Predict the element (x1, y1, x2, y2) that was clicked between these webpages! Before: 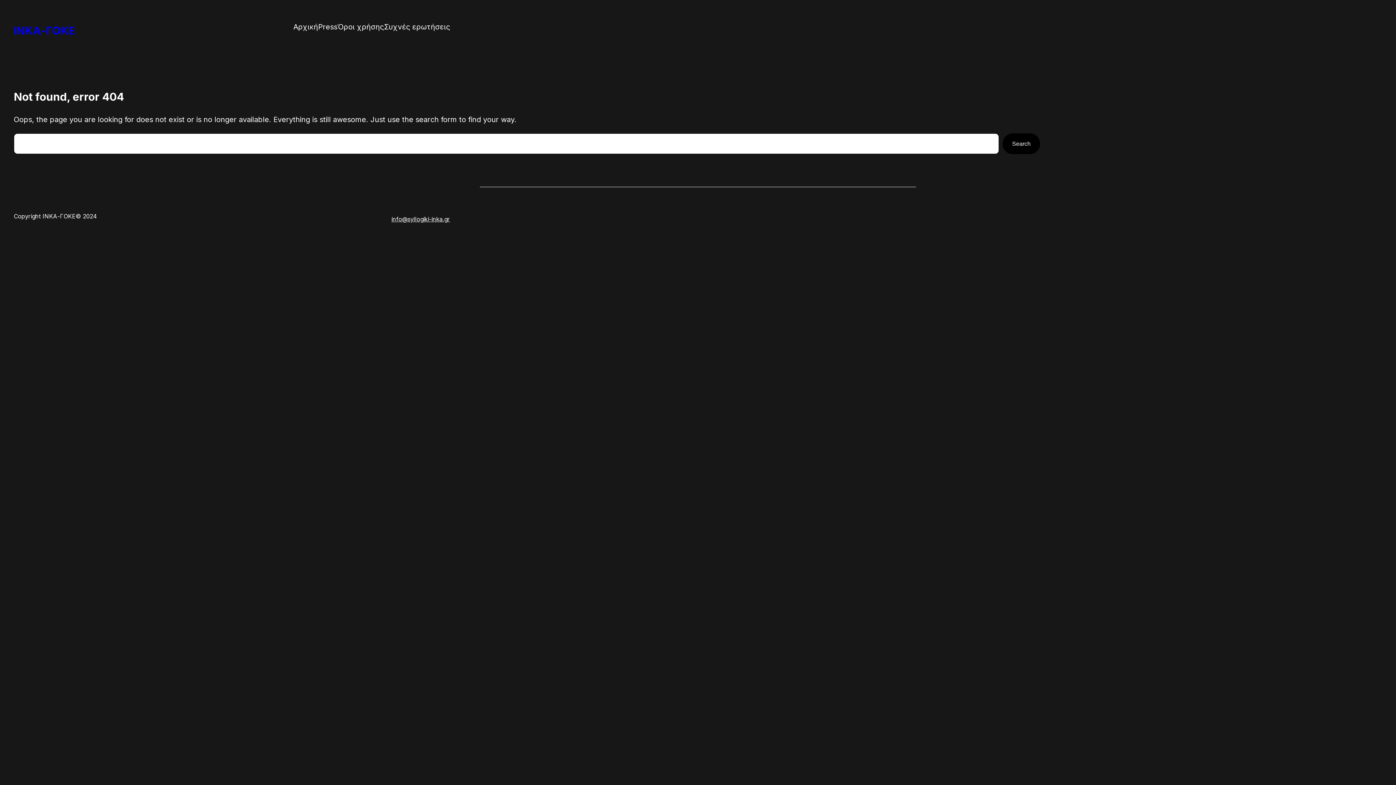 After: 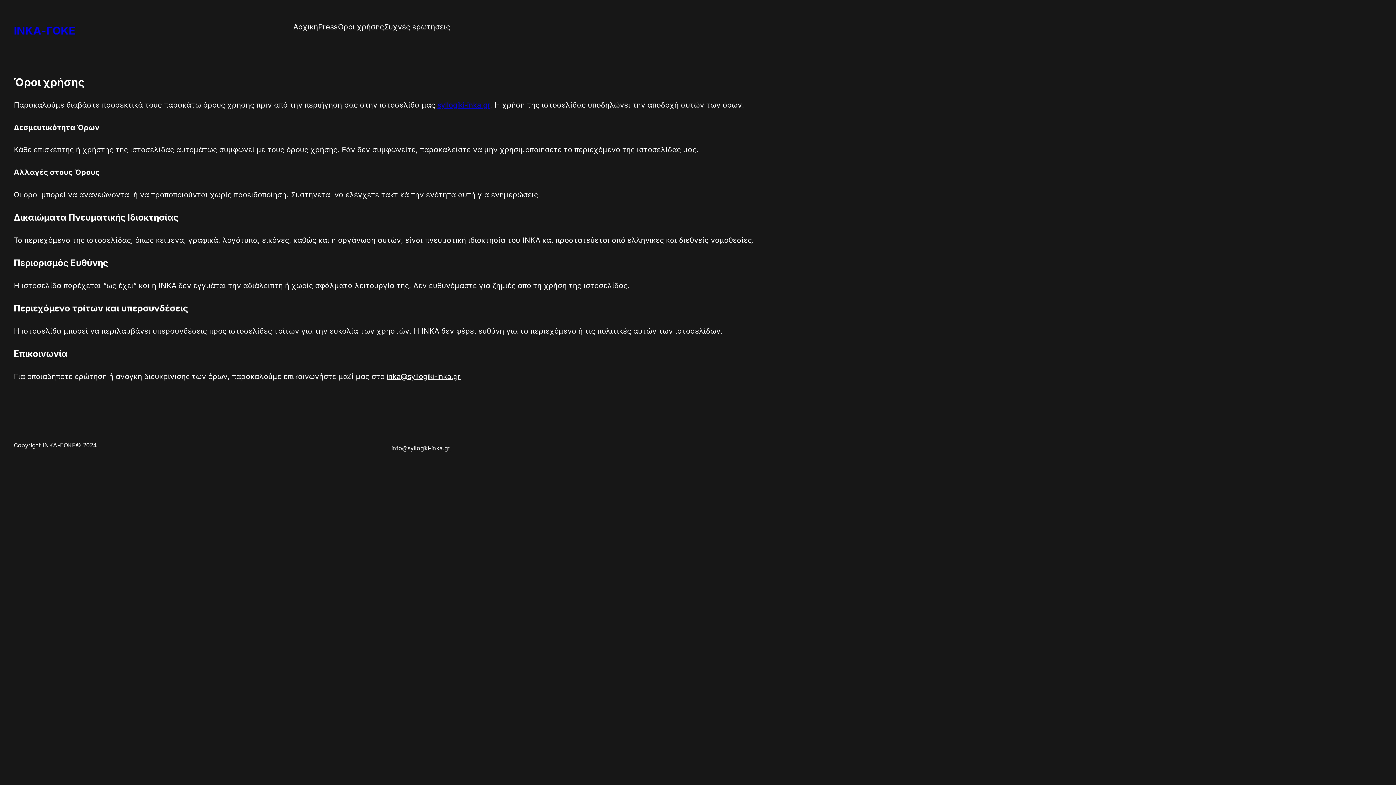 Action: label: Όροι χρήσης bbox: (337, 20, 384, 33)